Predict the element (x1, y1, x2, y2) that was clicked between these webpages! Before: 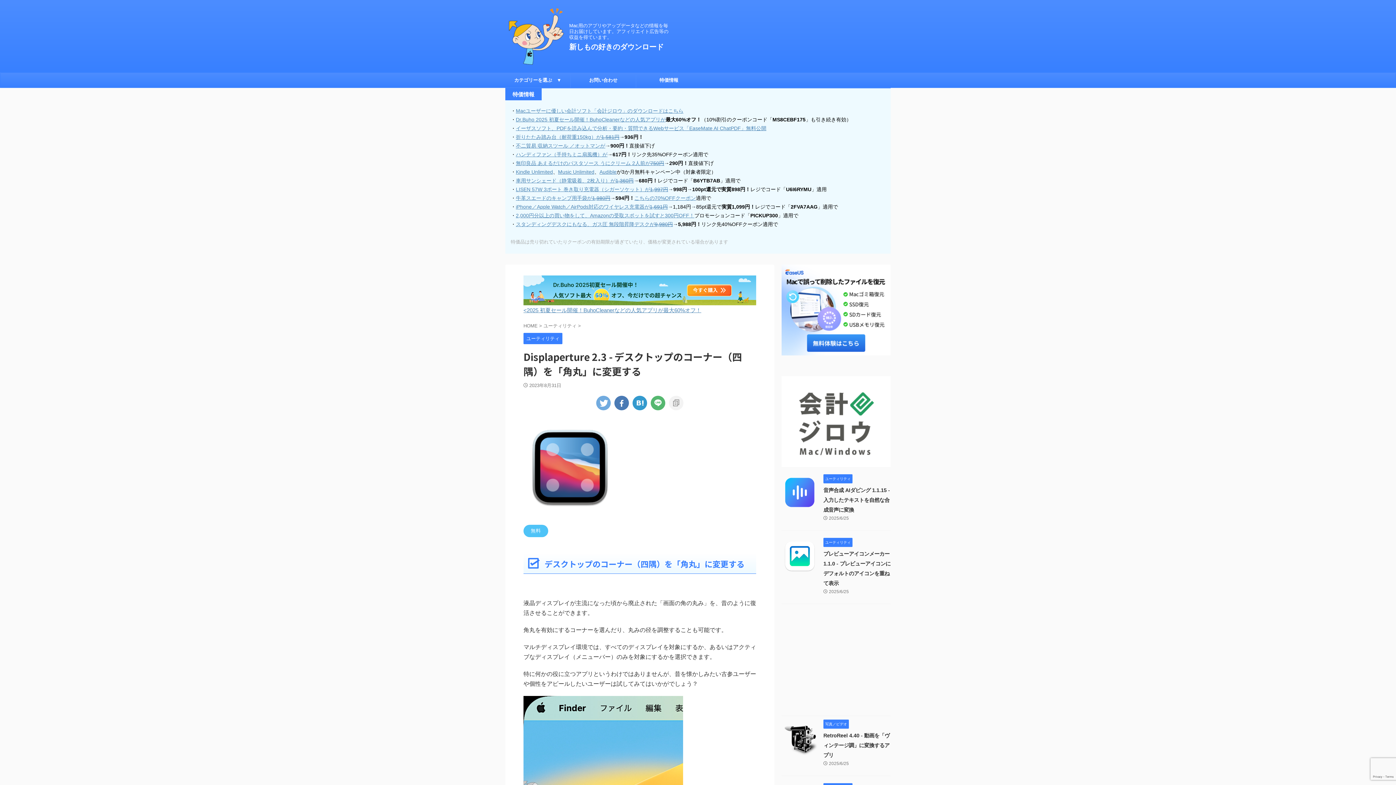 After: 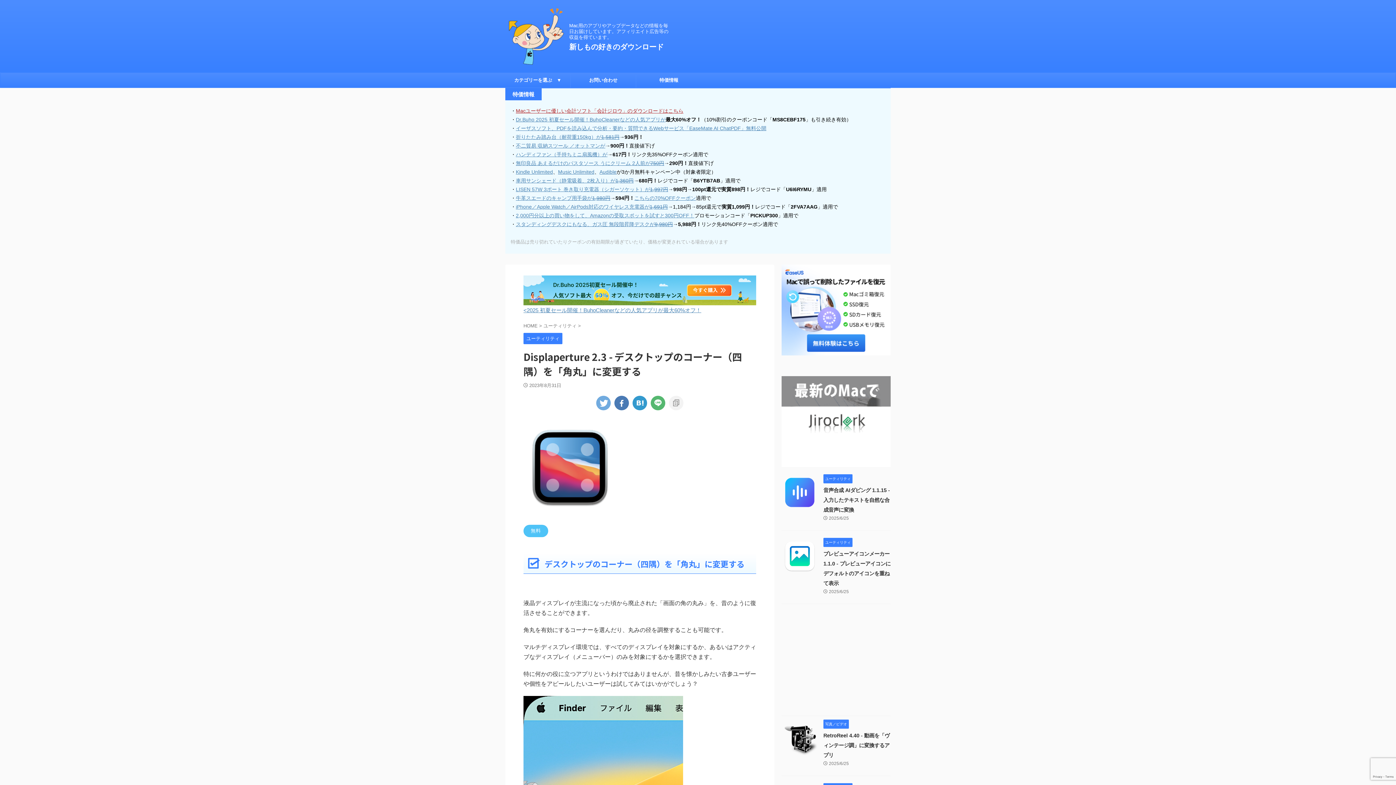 Action: bbox: (516, 108, 683, 113) label: Macユーザーに優しい会計ソフト「会計ジロウ」のダウンロードはこちら